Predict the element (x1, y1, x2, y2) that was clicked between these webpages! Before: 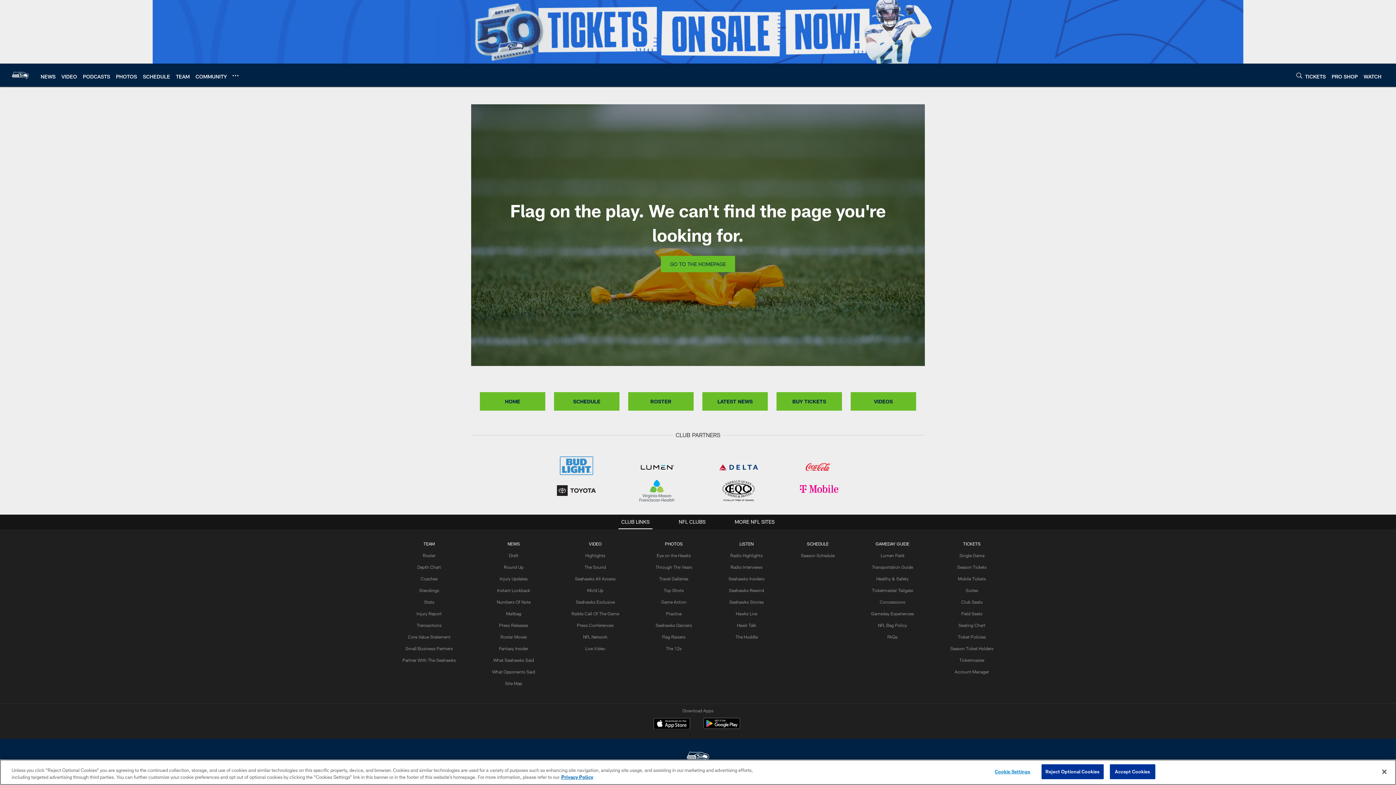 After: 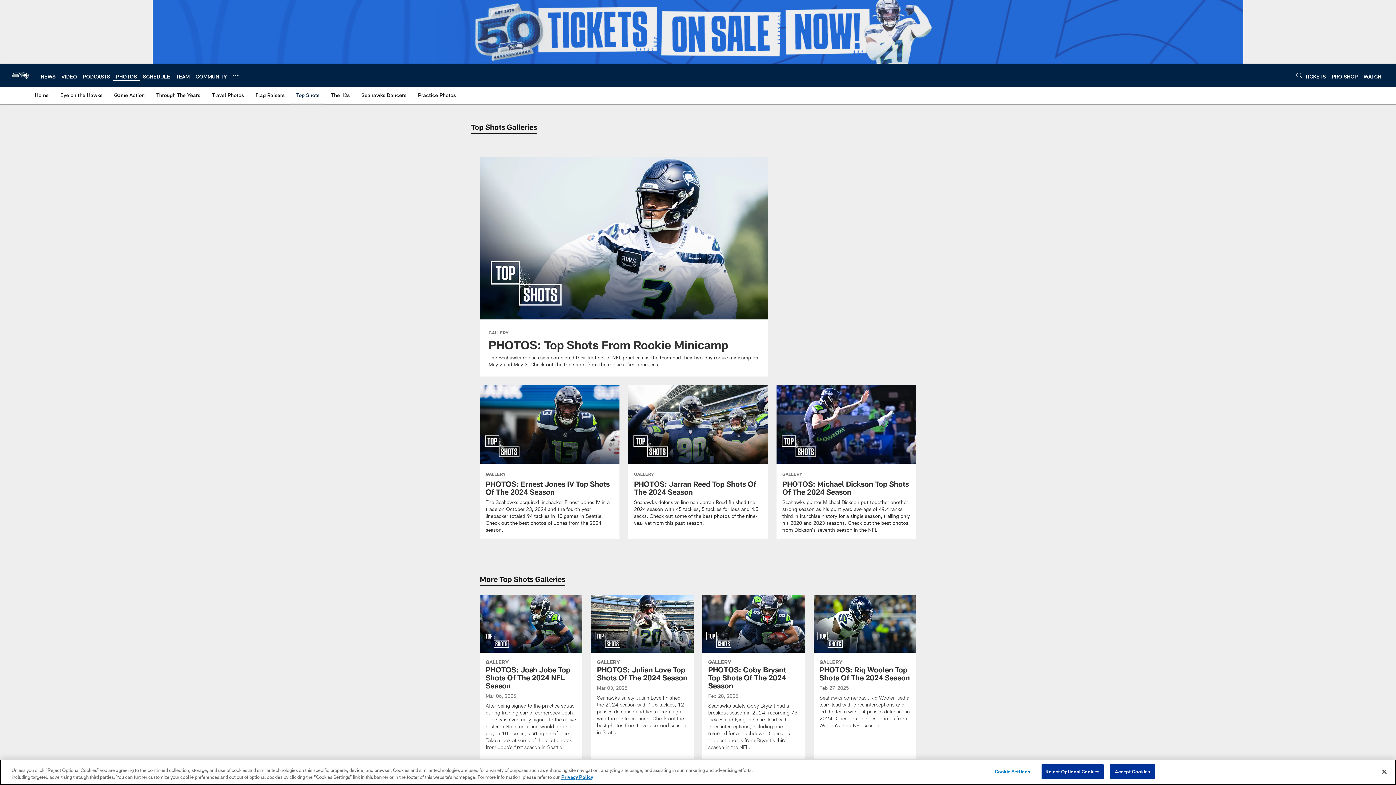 Action: label: Top Shots bbox: (664, 588, 684, 593)